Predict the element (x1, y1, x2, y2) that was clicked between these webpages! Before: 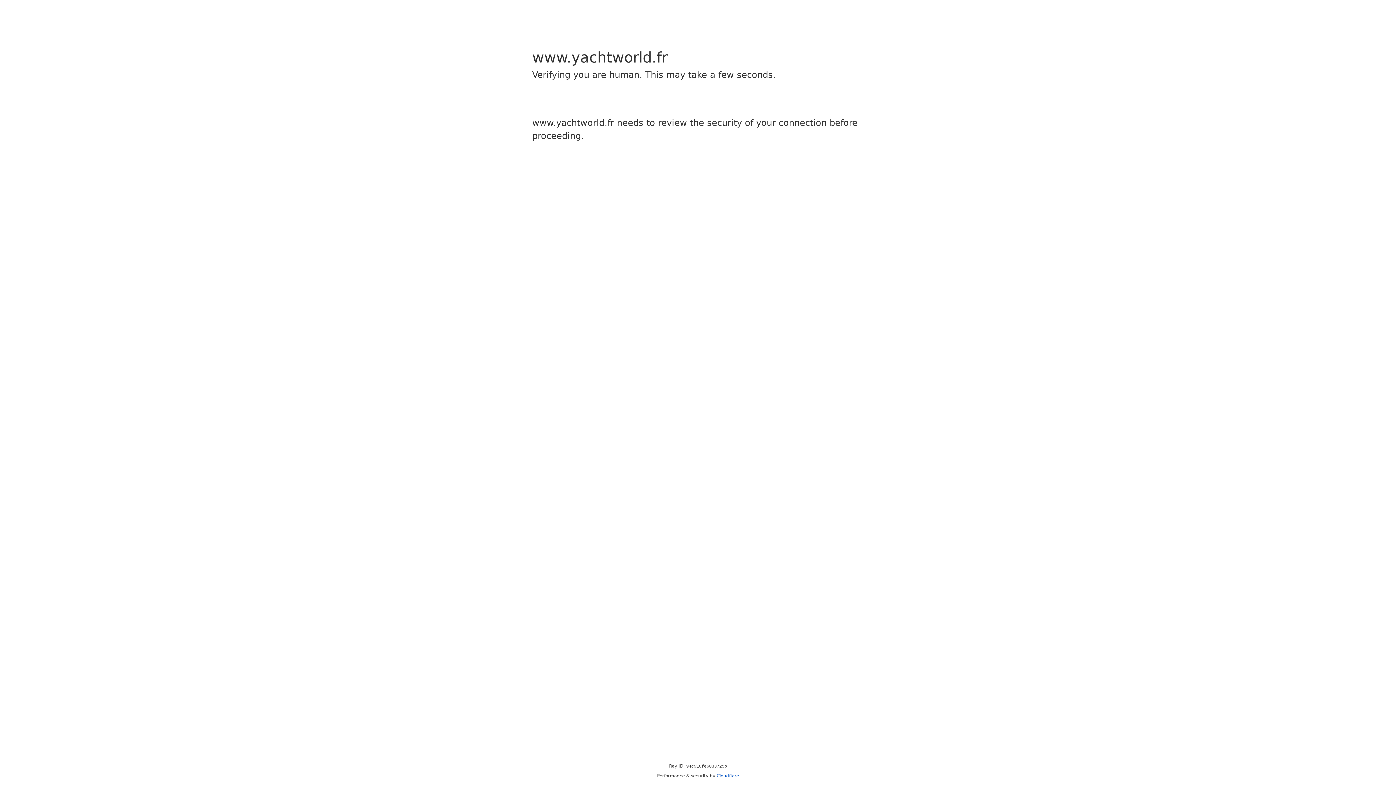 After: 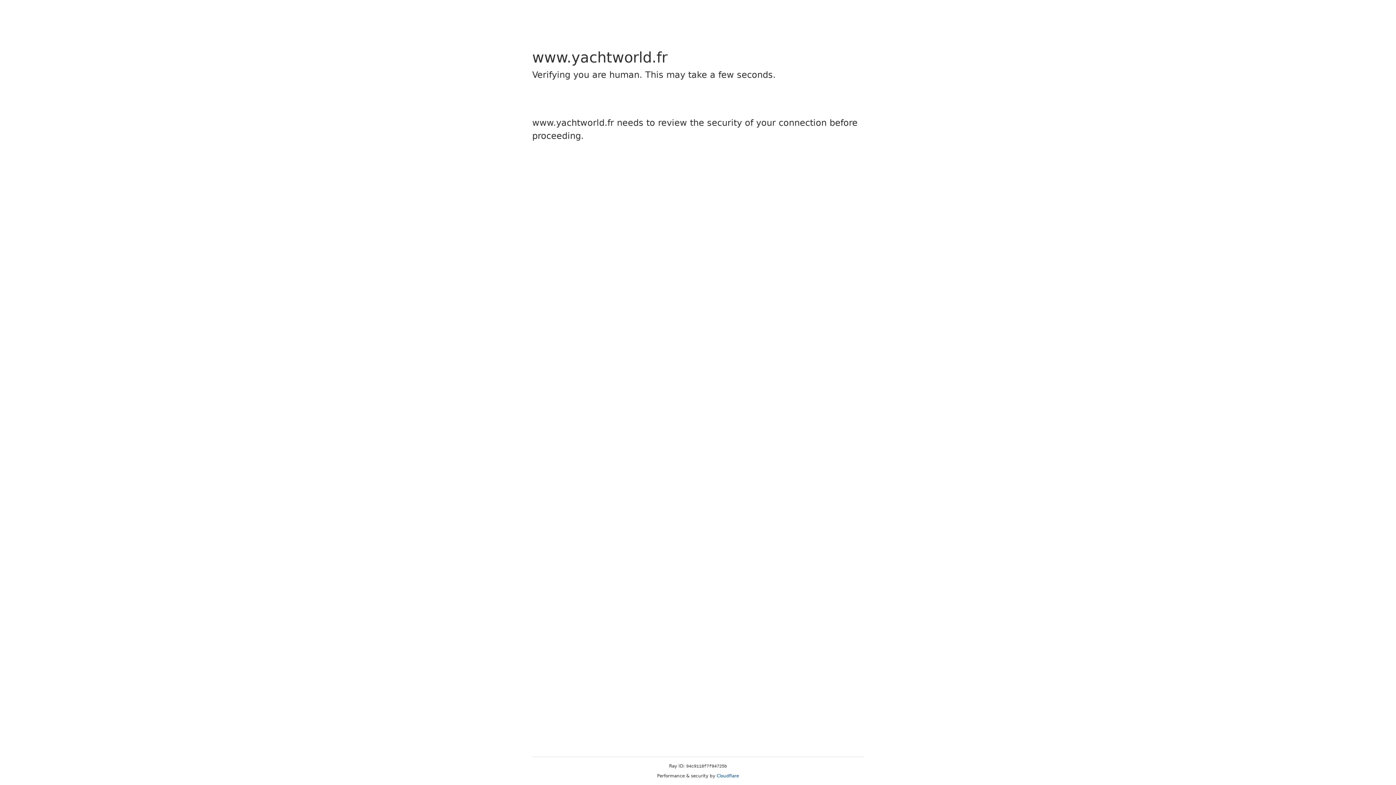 Action: label: Cloudflare bbox: (716, 773, 739, 778)